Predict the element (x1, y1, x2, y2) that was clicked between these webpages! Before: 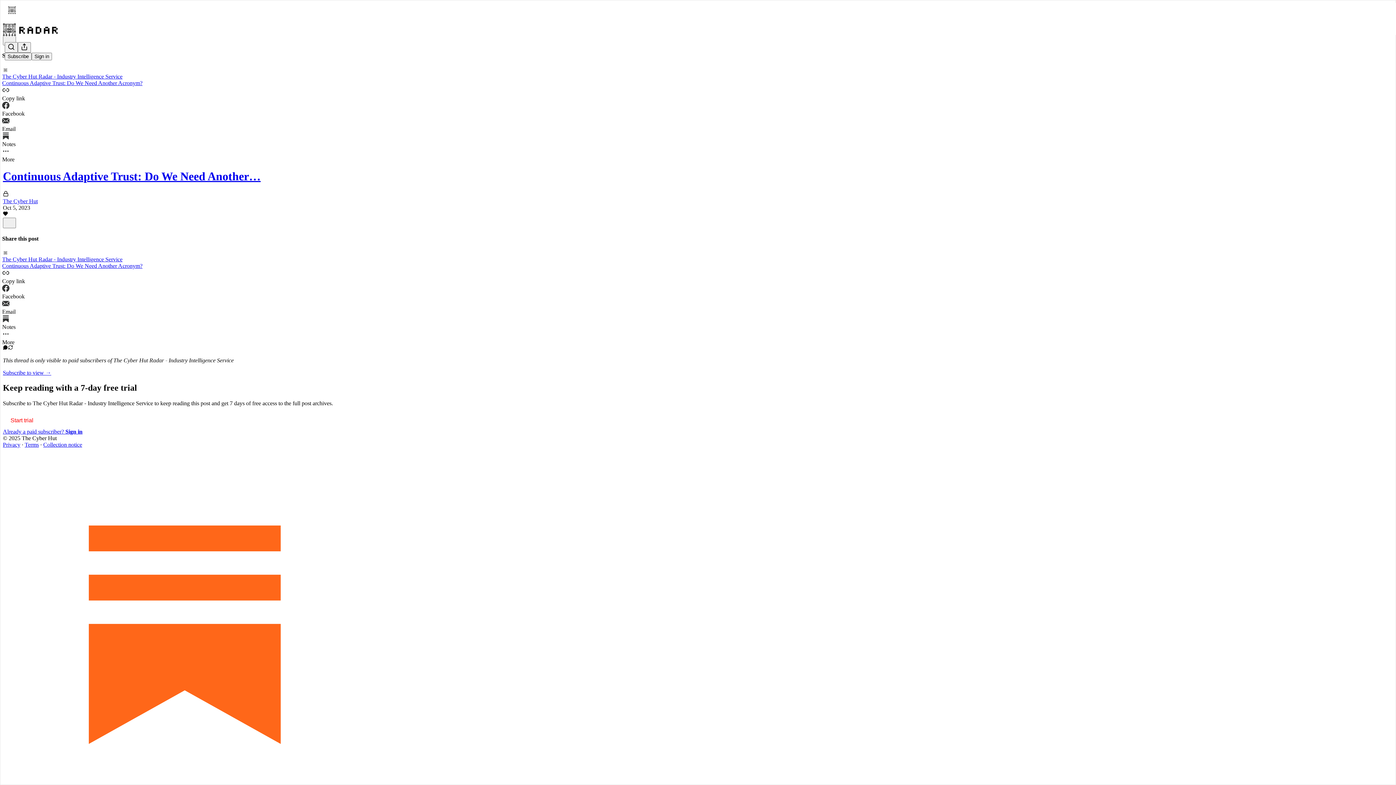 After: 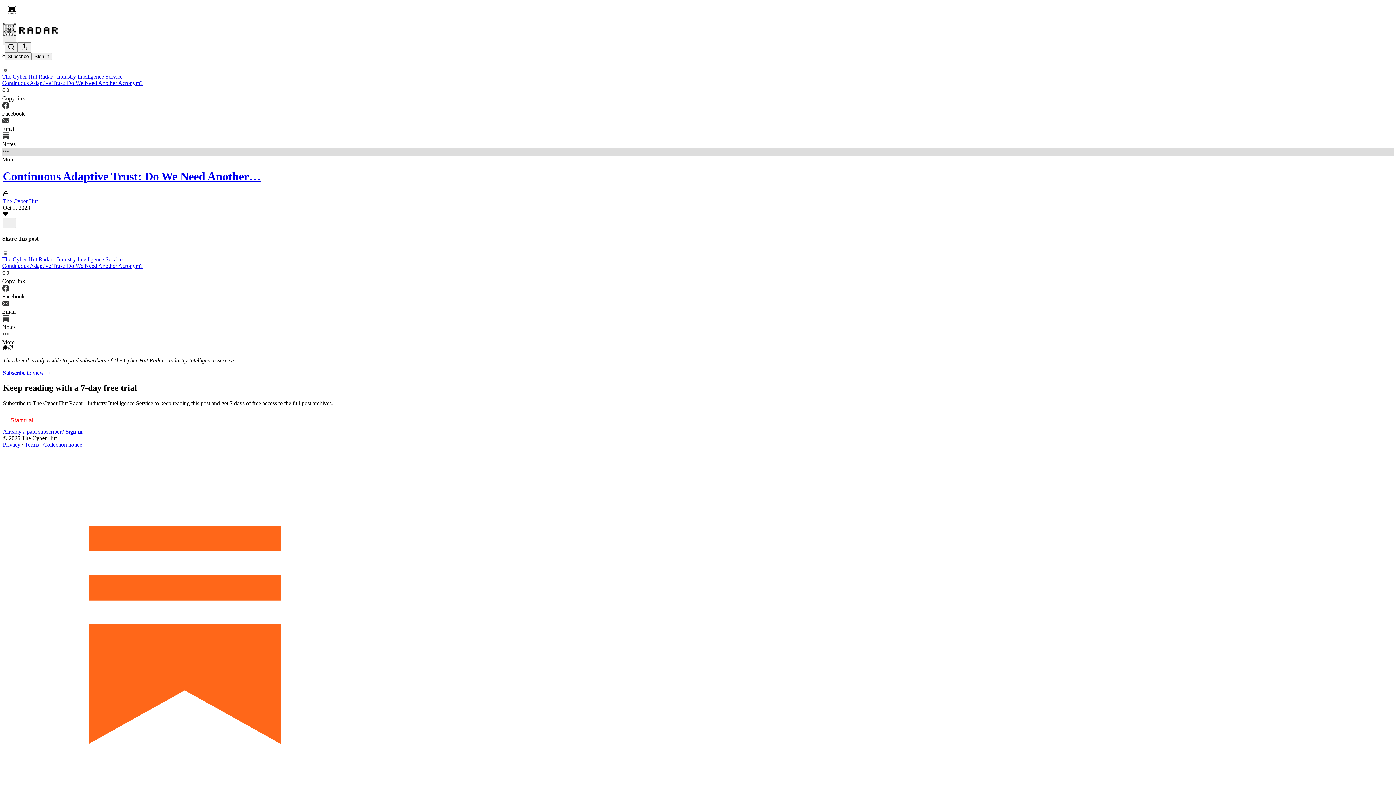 Action: label: More bbox: (2, 147, 1394, 162)